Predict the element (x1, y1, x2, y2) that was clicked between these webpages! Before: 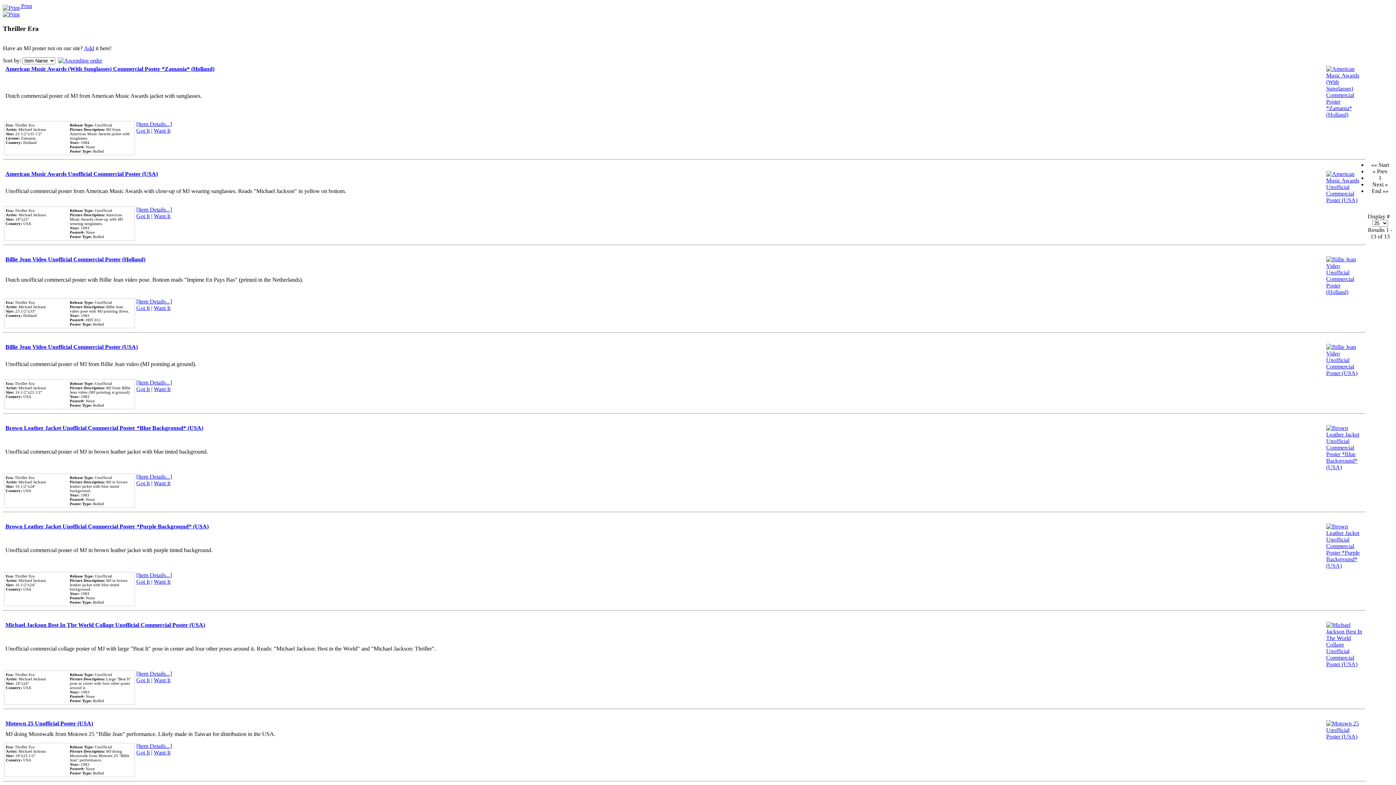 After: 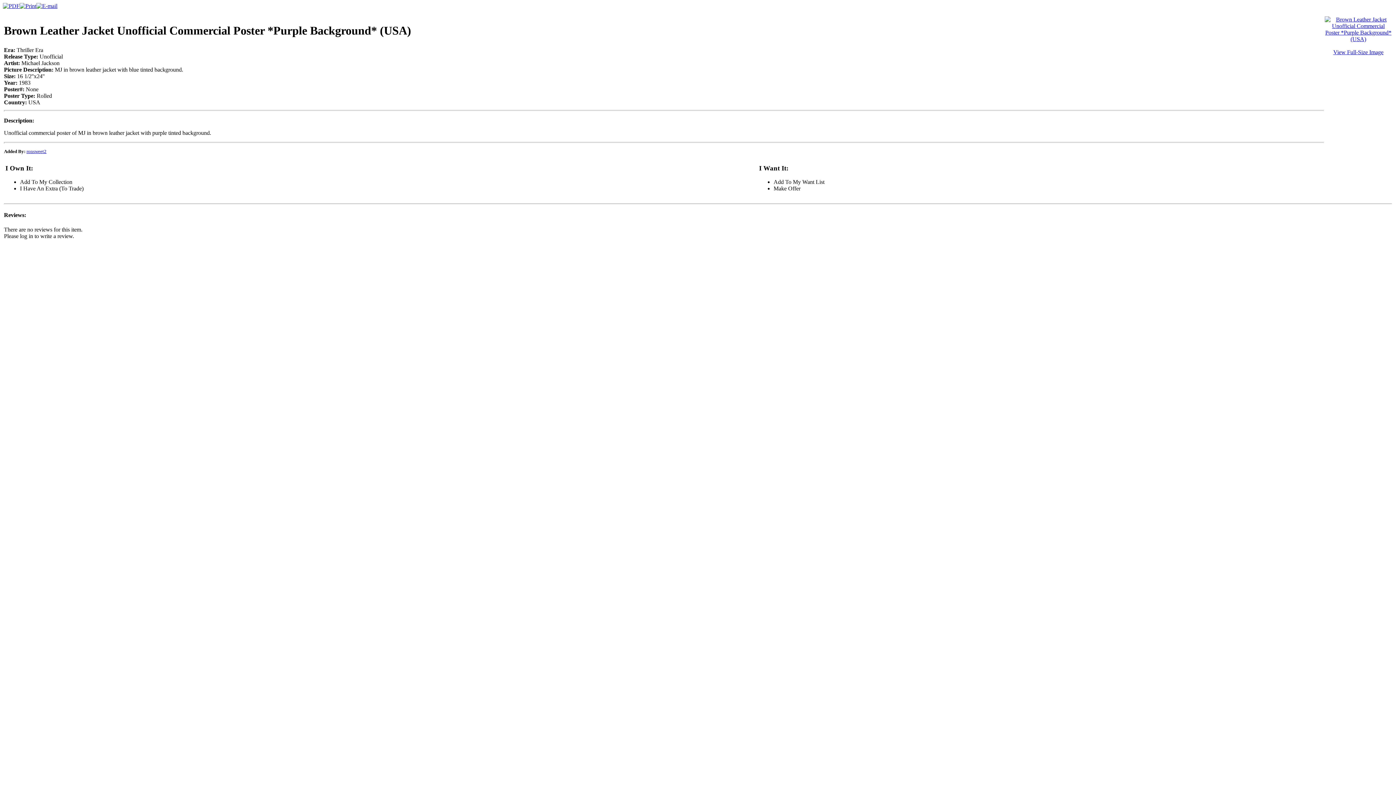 Action: bbox: (1326, 563, 1362, 569)